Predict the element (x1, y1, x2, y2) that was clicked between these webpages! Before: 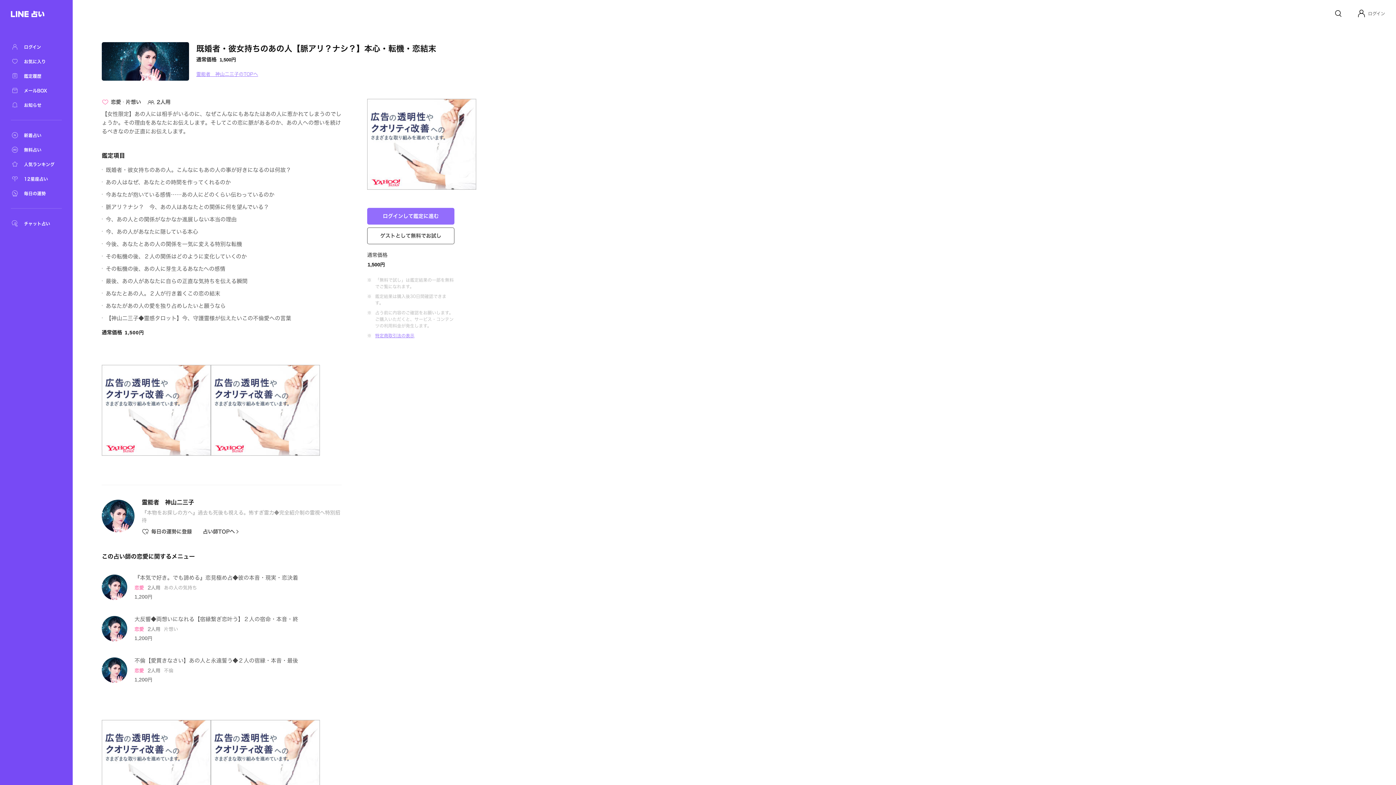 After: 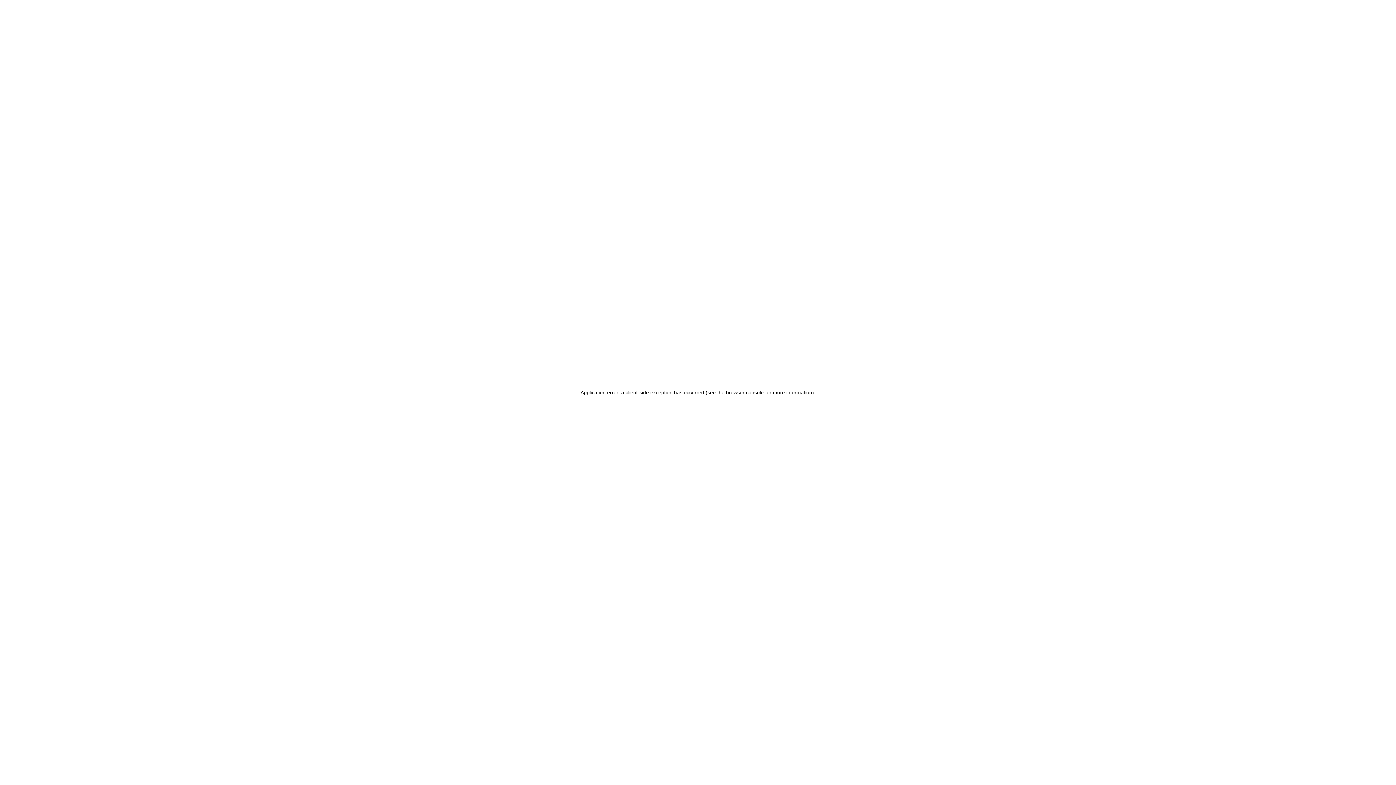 Action: bbox: (202, 529, 240, 534) label: 占い師TOPへ